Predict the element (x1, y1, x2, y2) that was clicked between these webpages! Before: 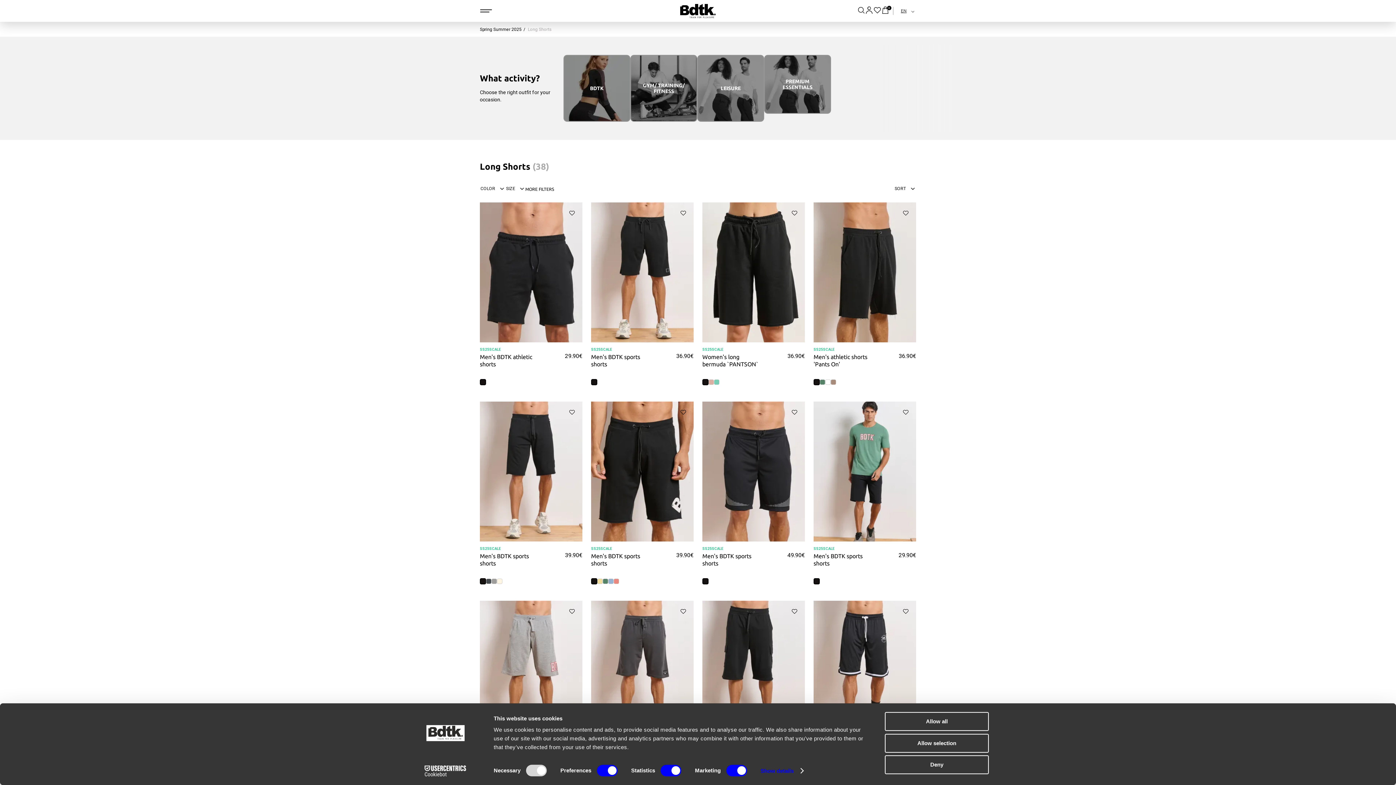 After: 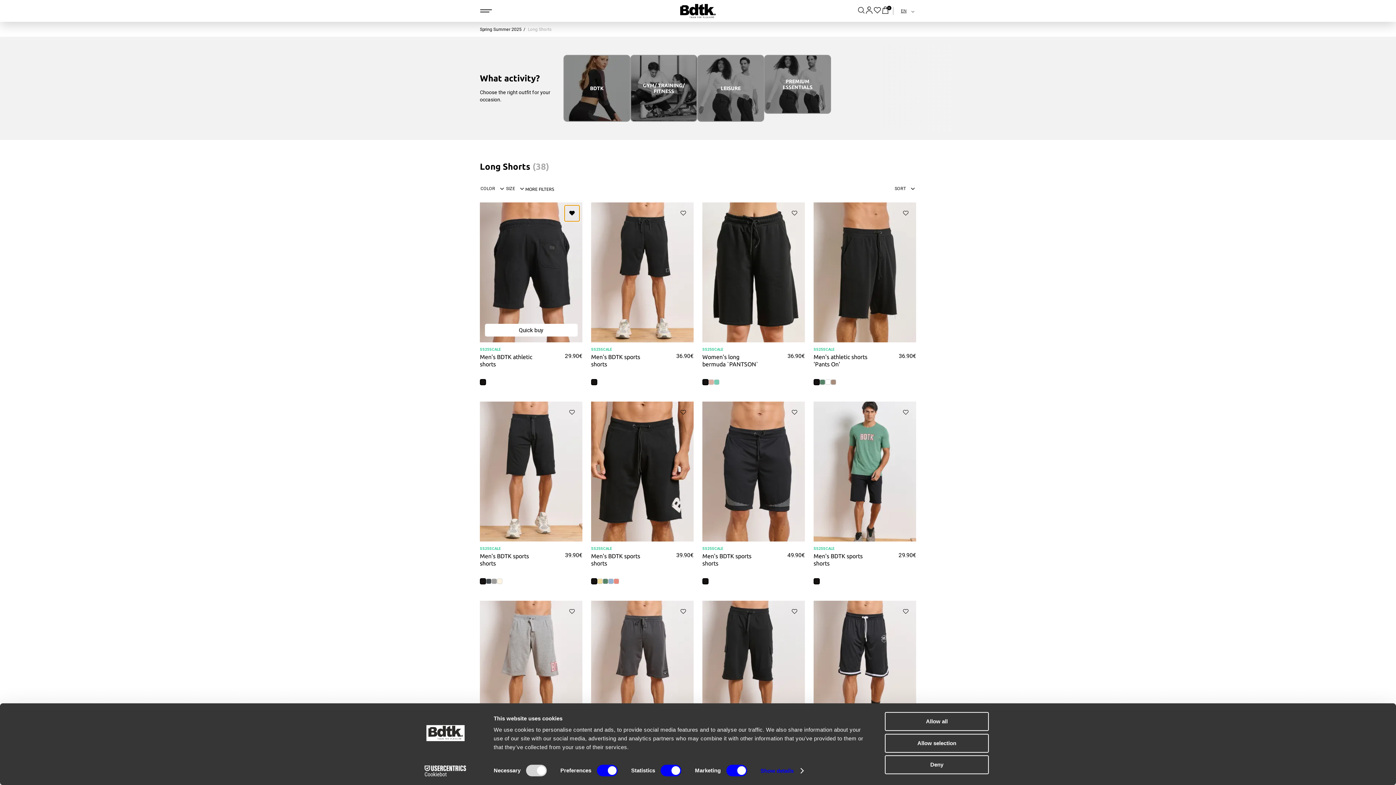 Action: bbox: (564, 205, 579, 221)